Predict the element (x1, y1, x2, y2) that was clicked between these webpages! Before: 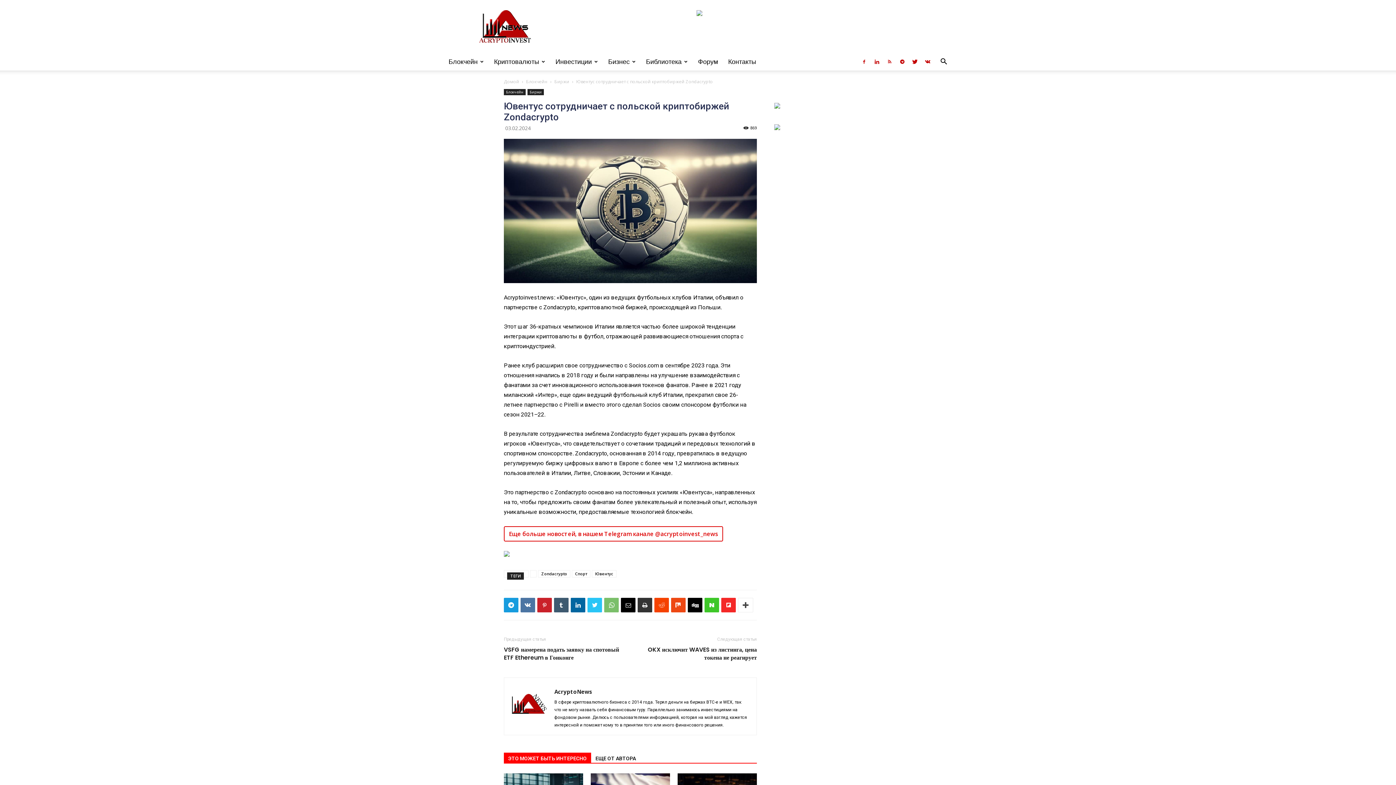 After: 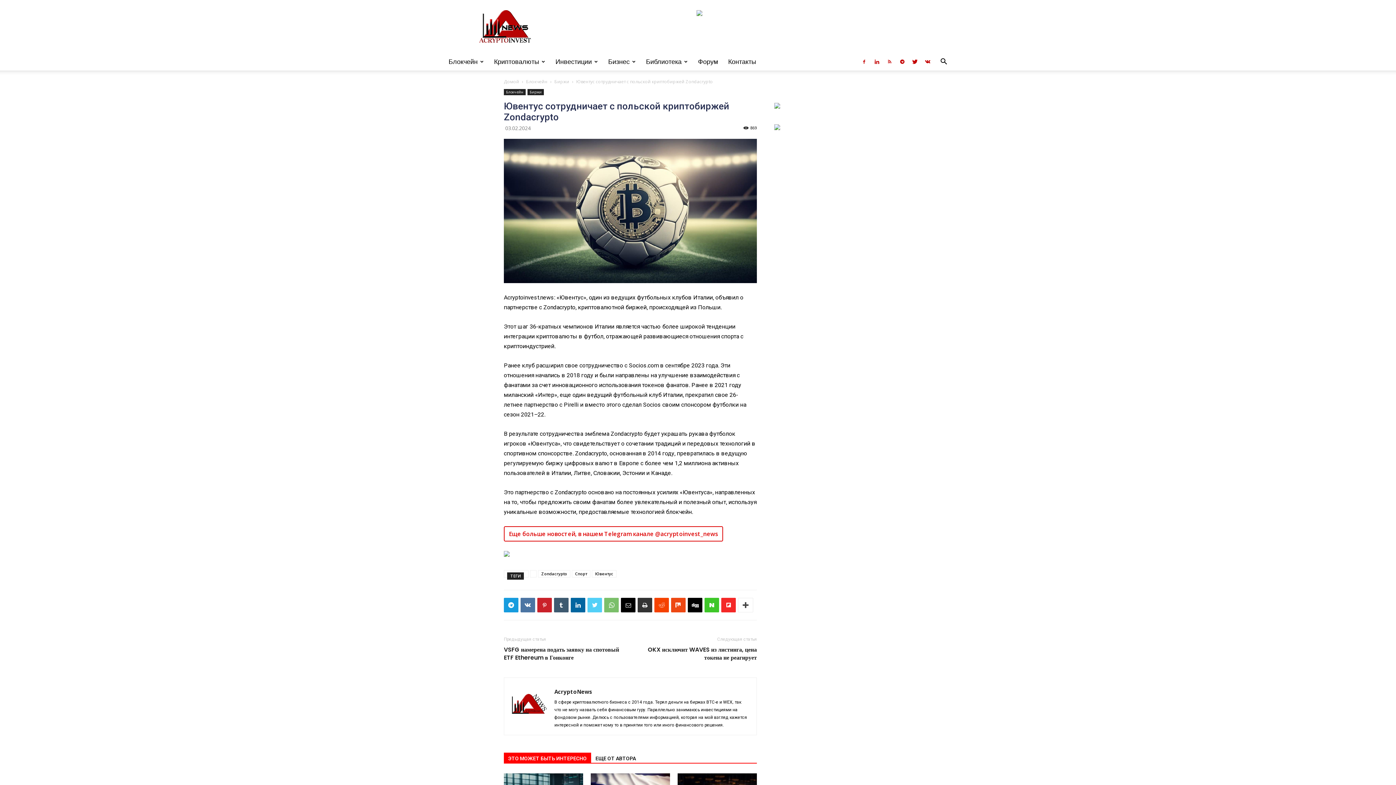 Action: bbox: (587, 598, 602, 612)